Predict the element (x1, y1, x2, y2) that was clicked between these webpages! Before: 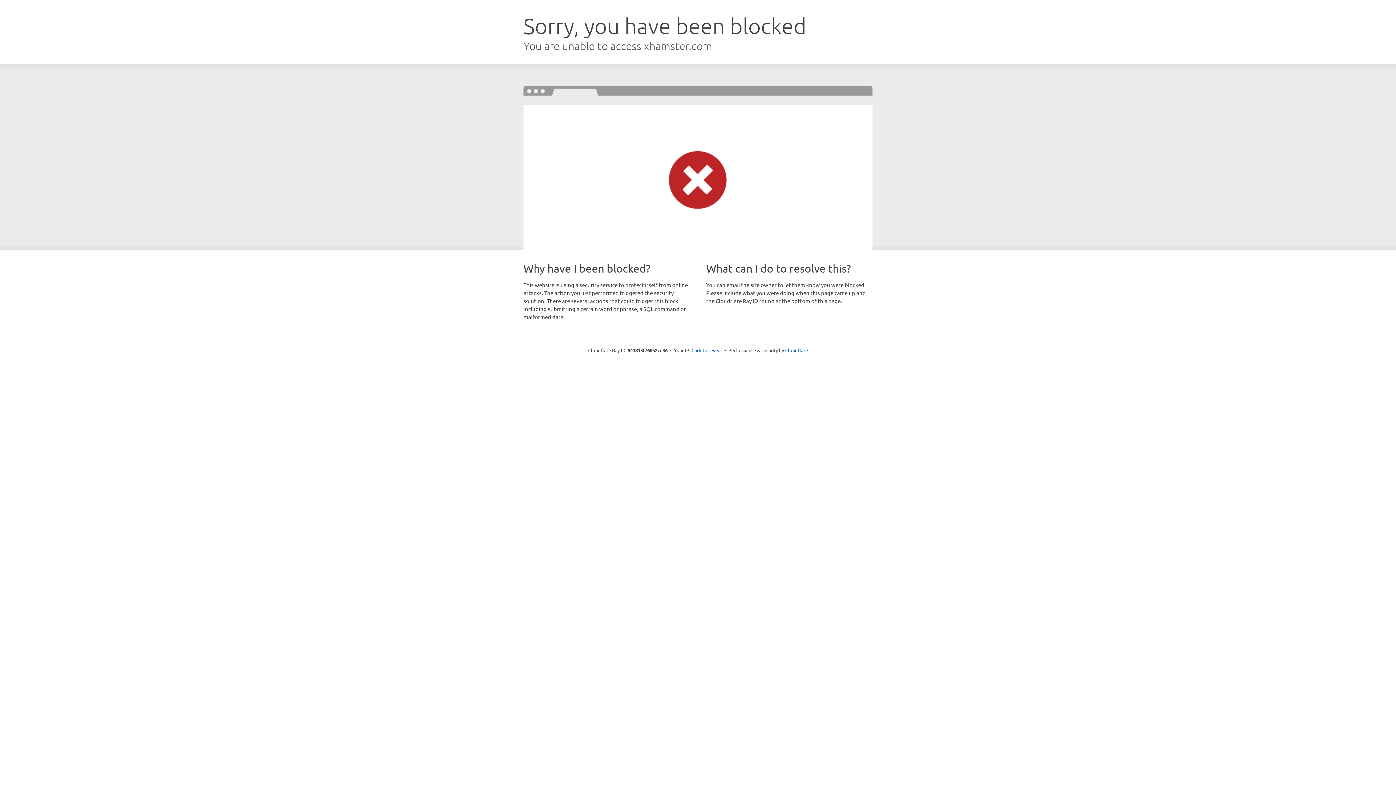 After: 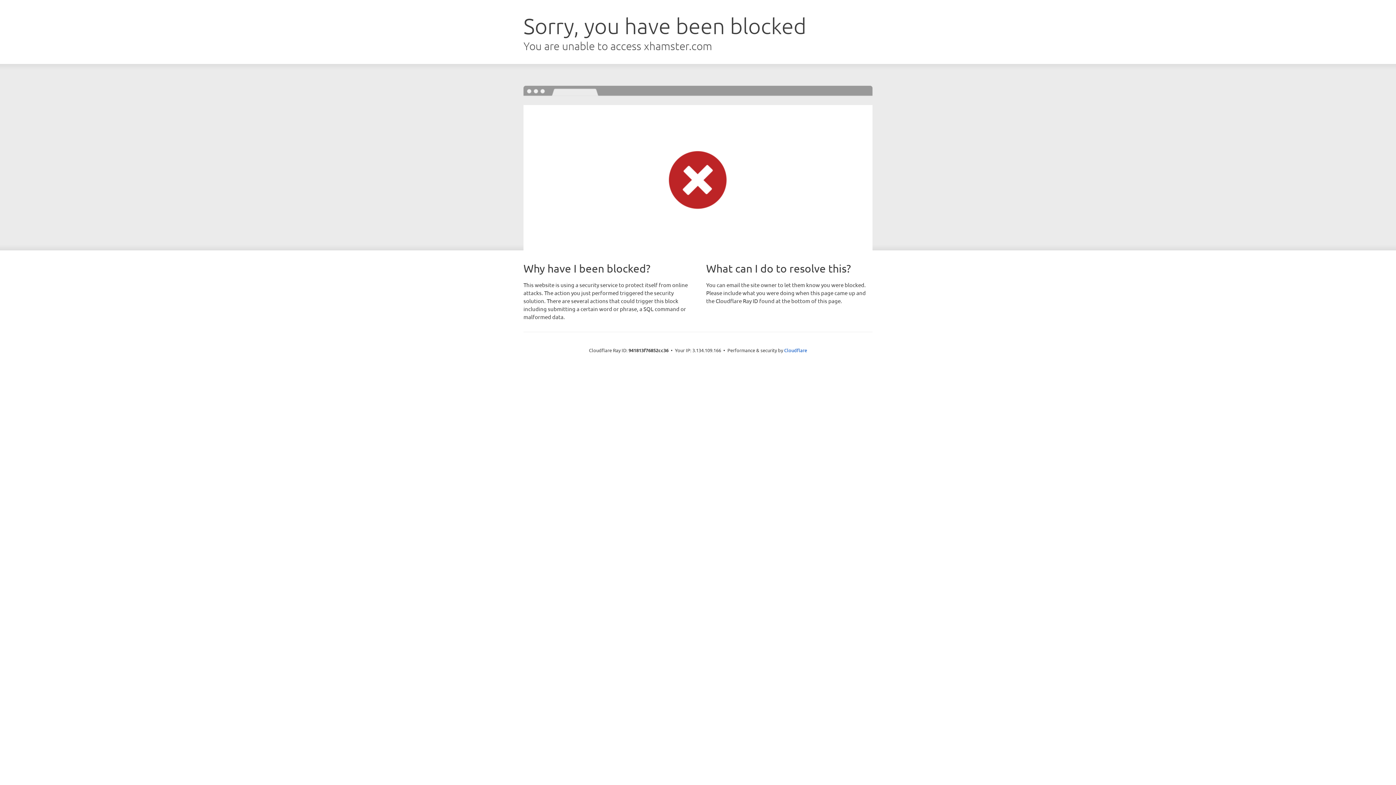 Action: label: Click to reveal bbox: (691, 346, 722, 353)